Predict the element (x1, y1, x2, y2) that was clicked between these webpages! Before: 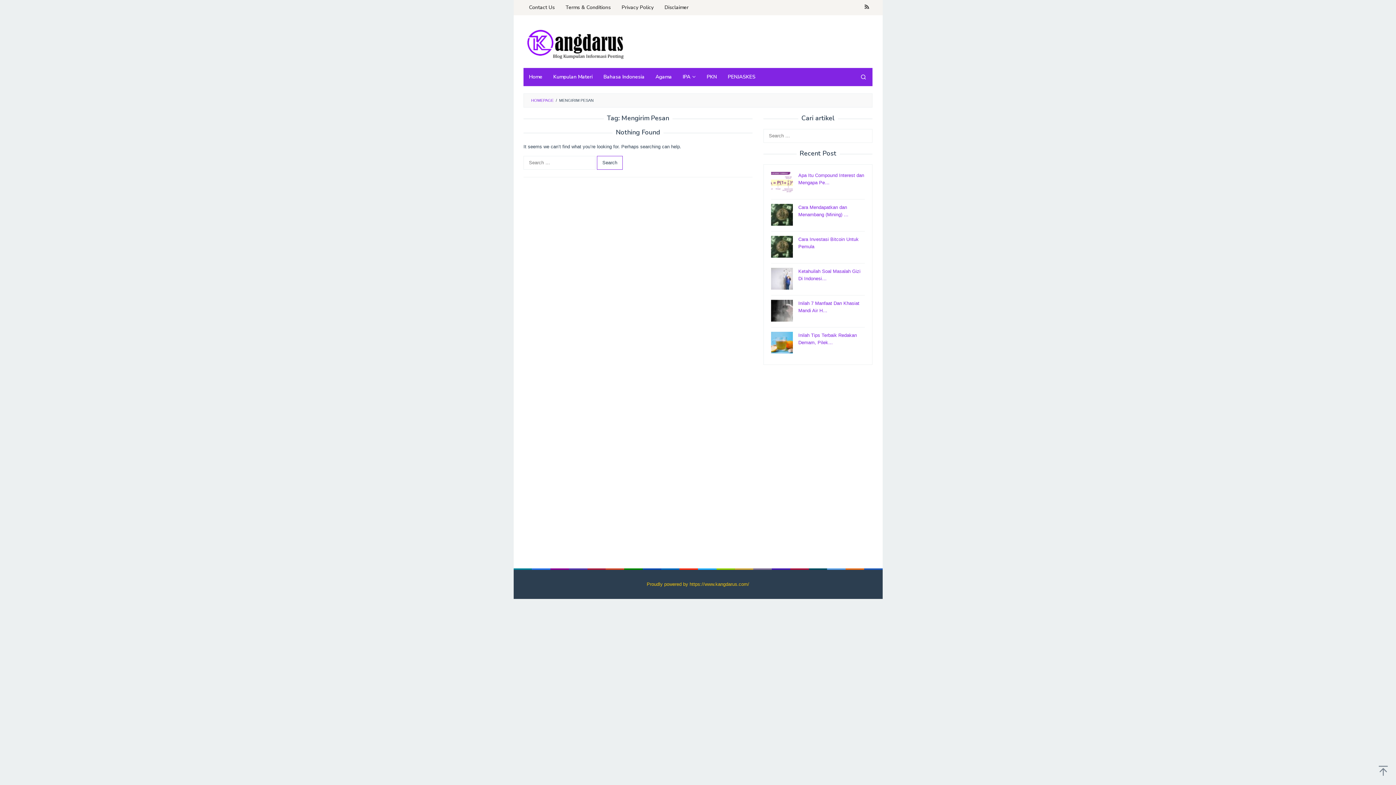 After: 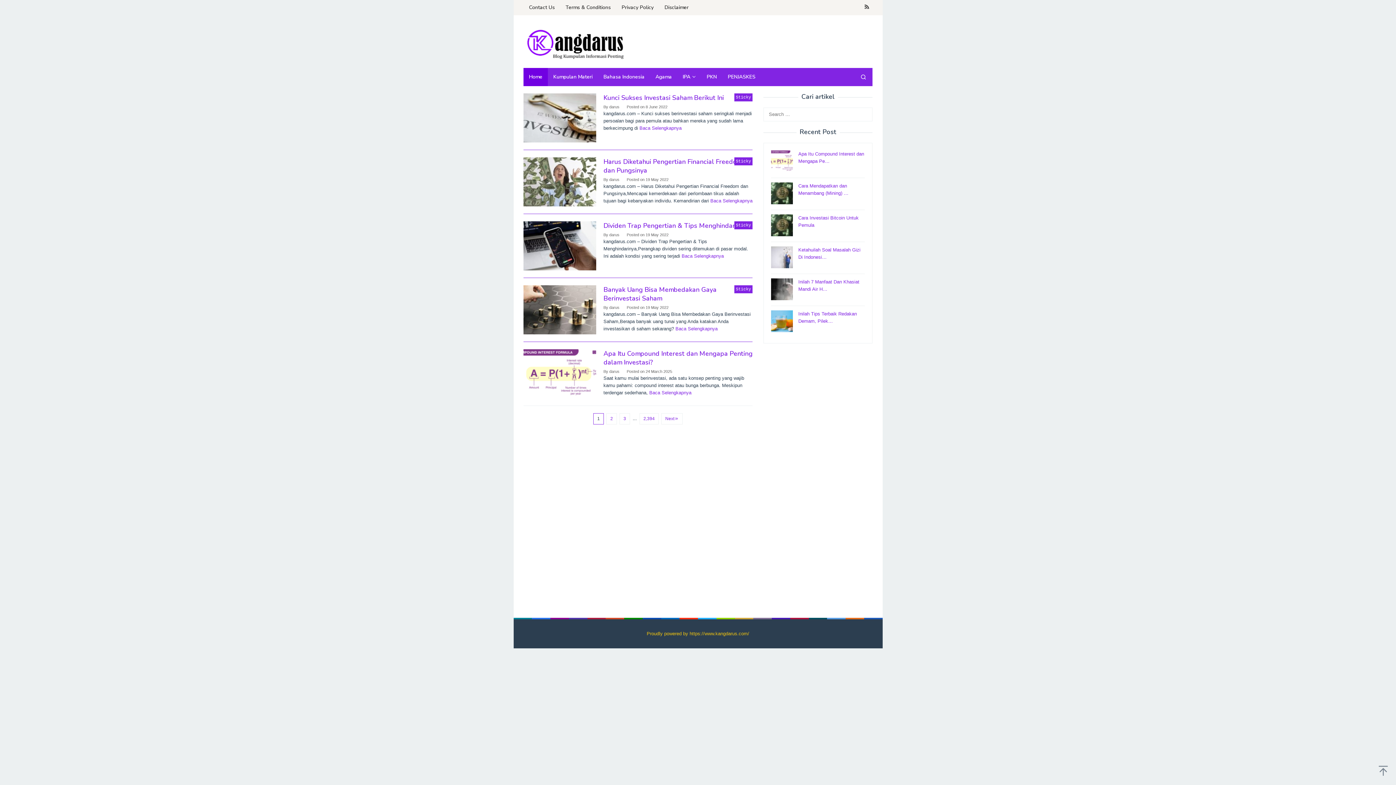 Action: bbox: (531, 98, 553, 102) label: HOMEPAGE